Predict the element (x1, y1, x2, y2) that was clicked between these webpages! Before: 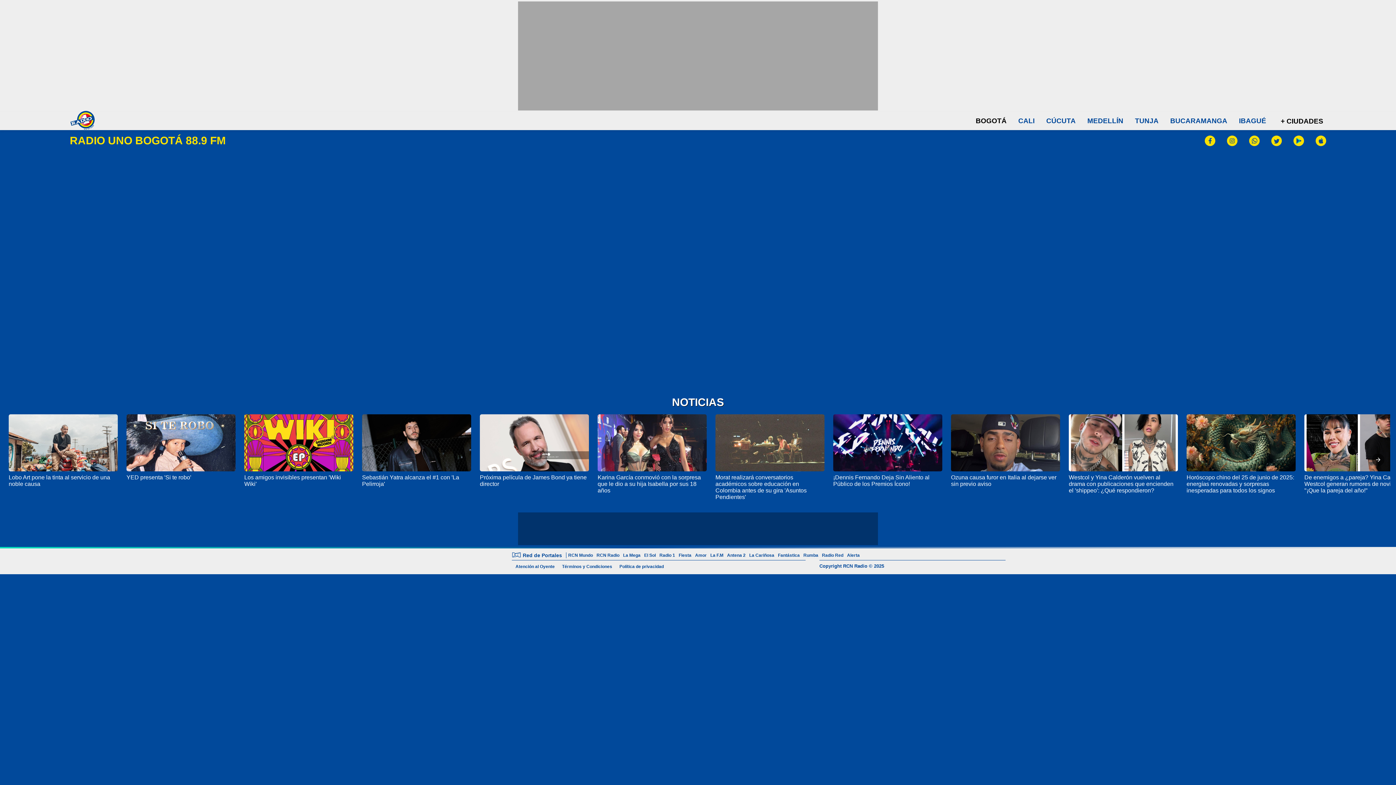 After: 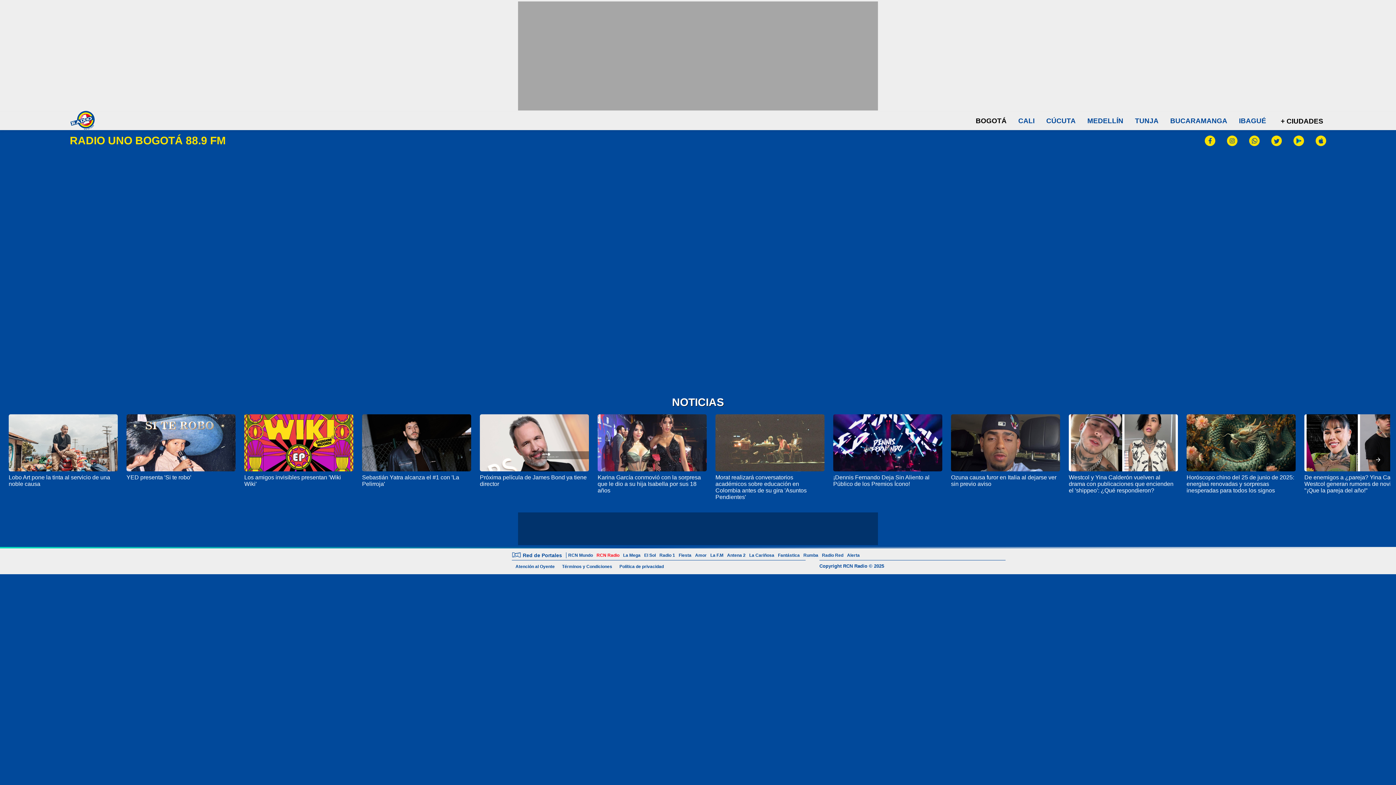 Action: bbox: (594, 553, 621, 558) label: RCN Radio